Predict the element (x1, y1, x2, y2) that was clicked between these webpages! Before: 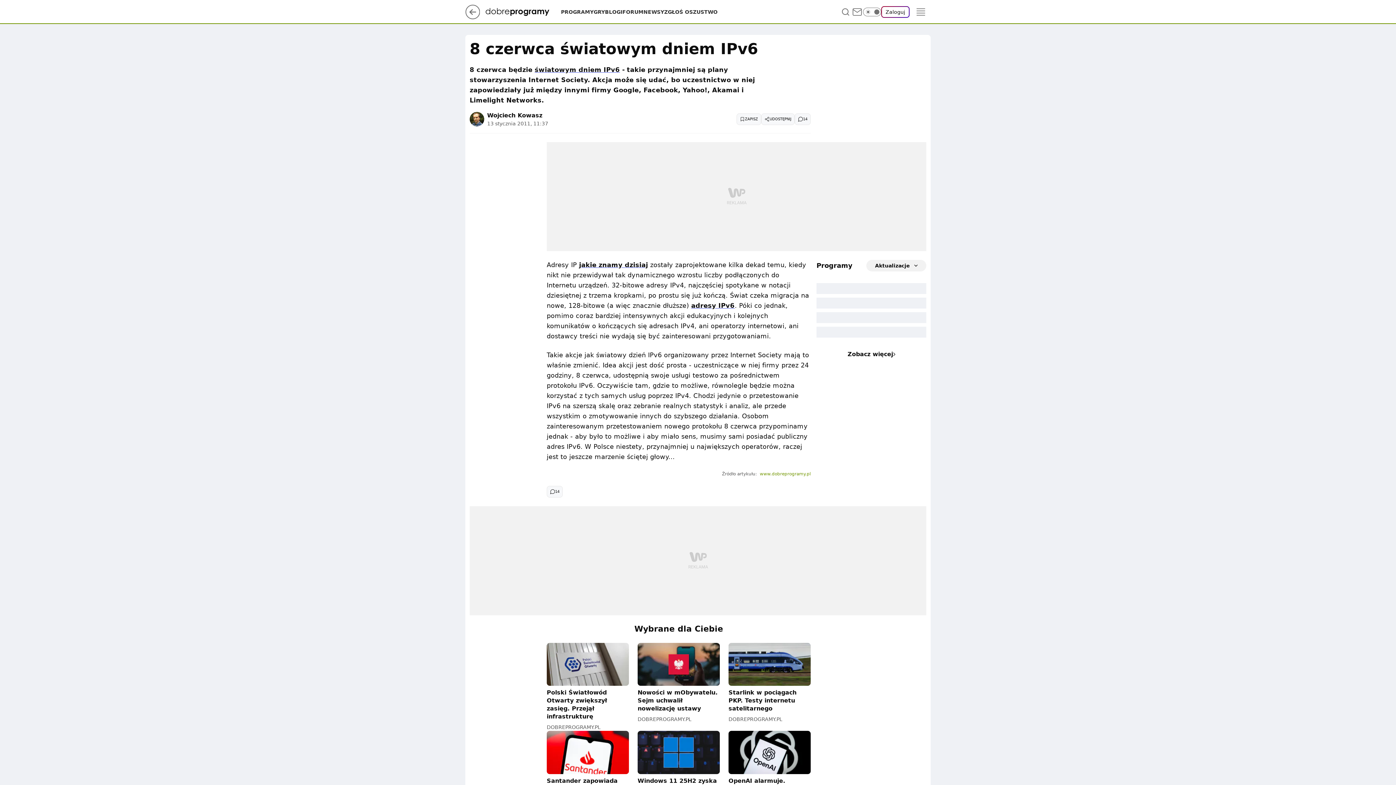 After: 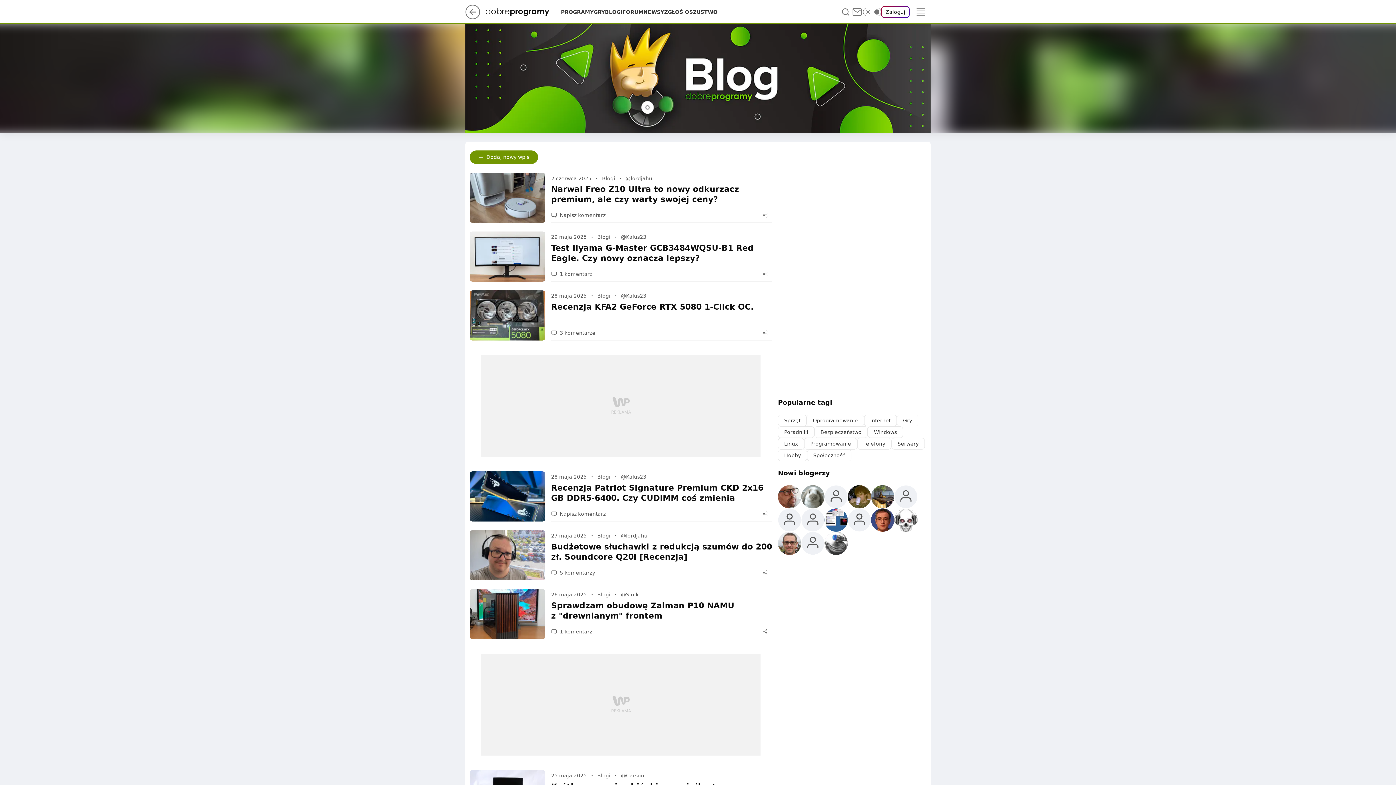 Action: label: BLOGI bbox: (605, 8, 622, 15)